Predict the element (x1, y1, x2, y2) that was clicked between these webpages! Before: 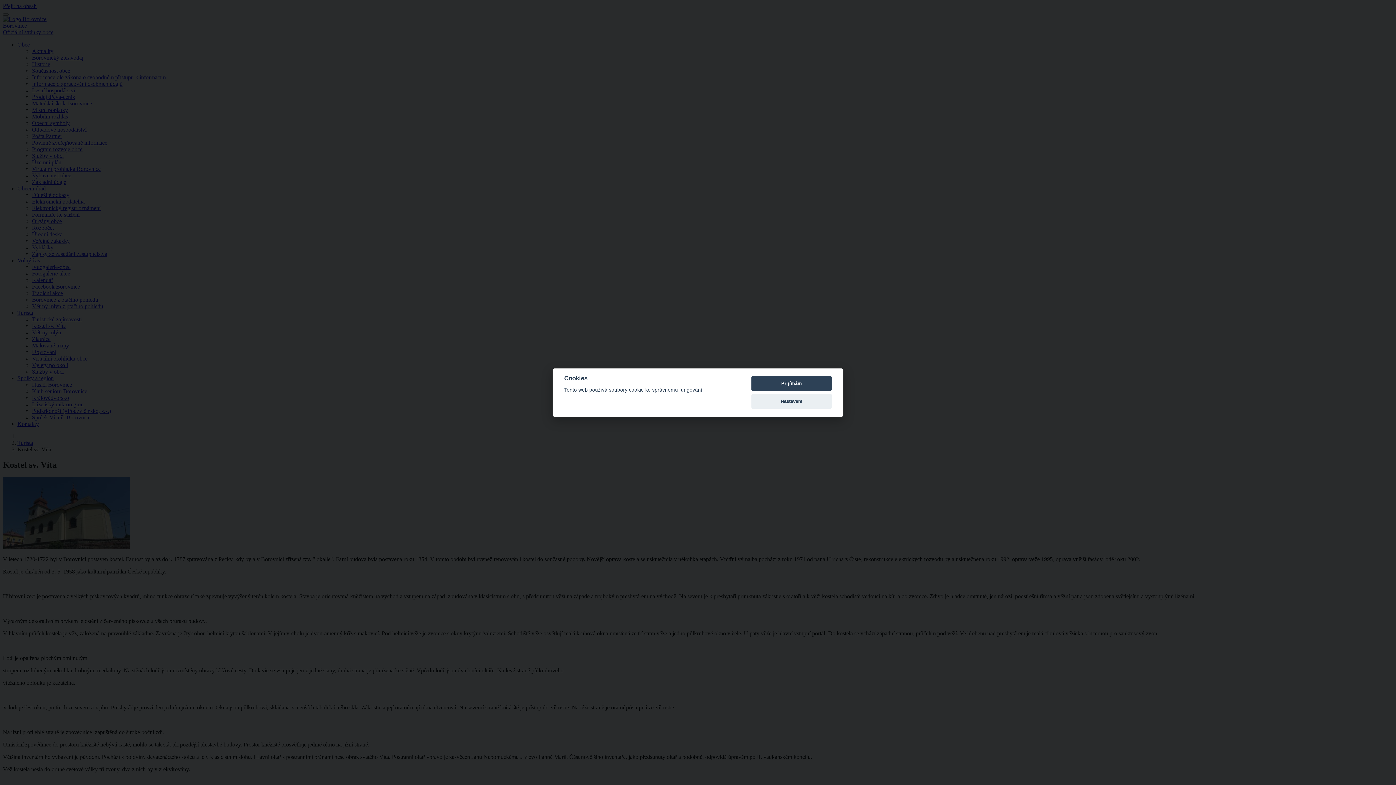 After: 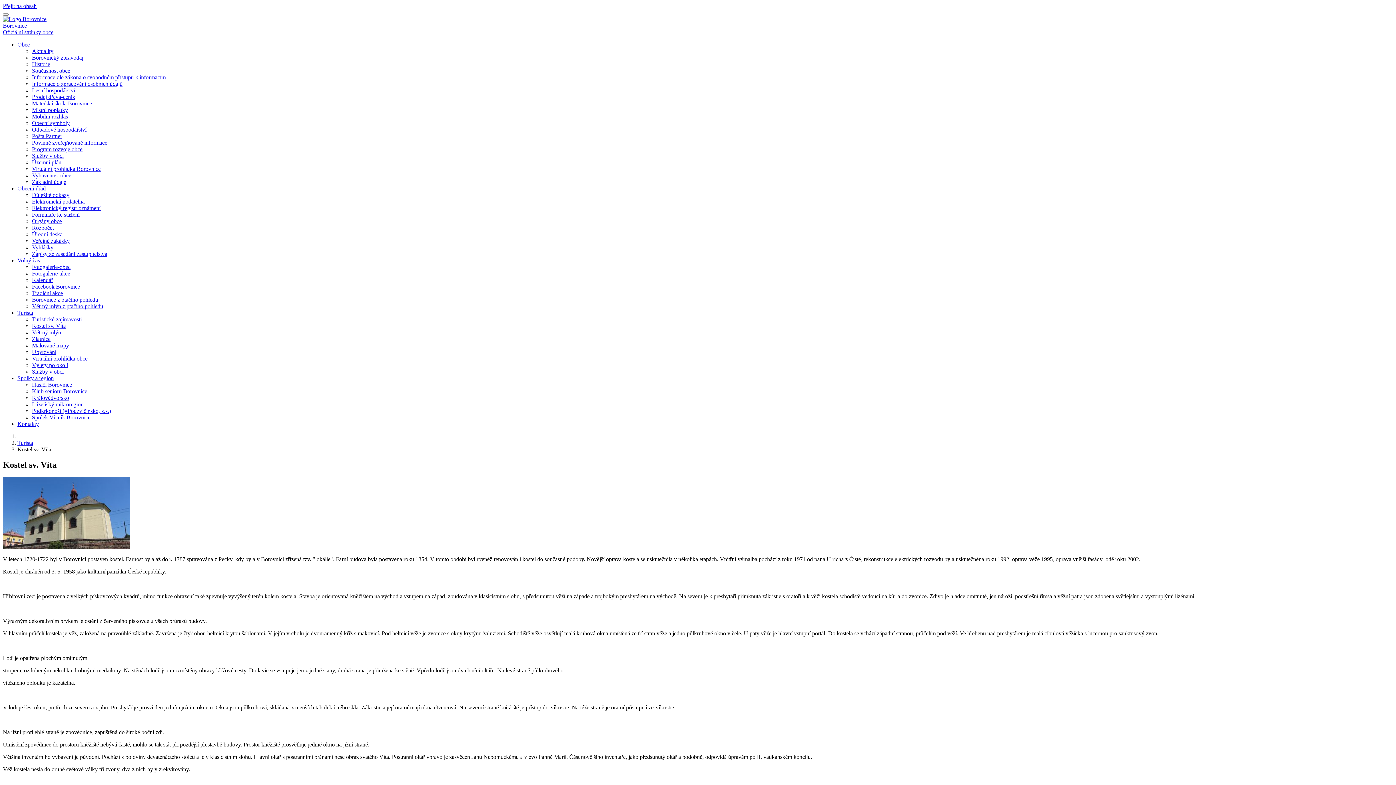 Action: label: Přijímám bbox: (751, 376, 832, 391)